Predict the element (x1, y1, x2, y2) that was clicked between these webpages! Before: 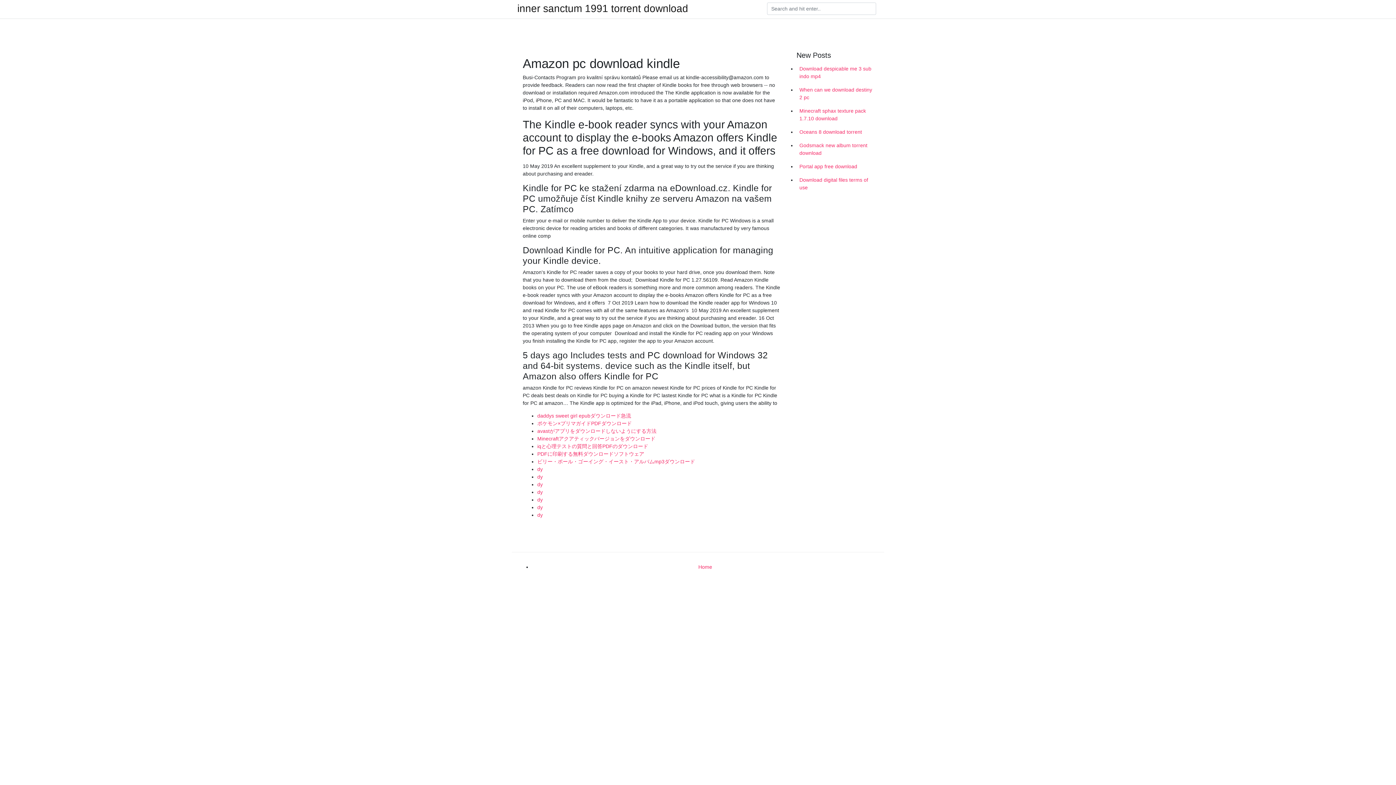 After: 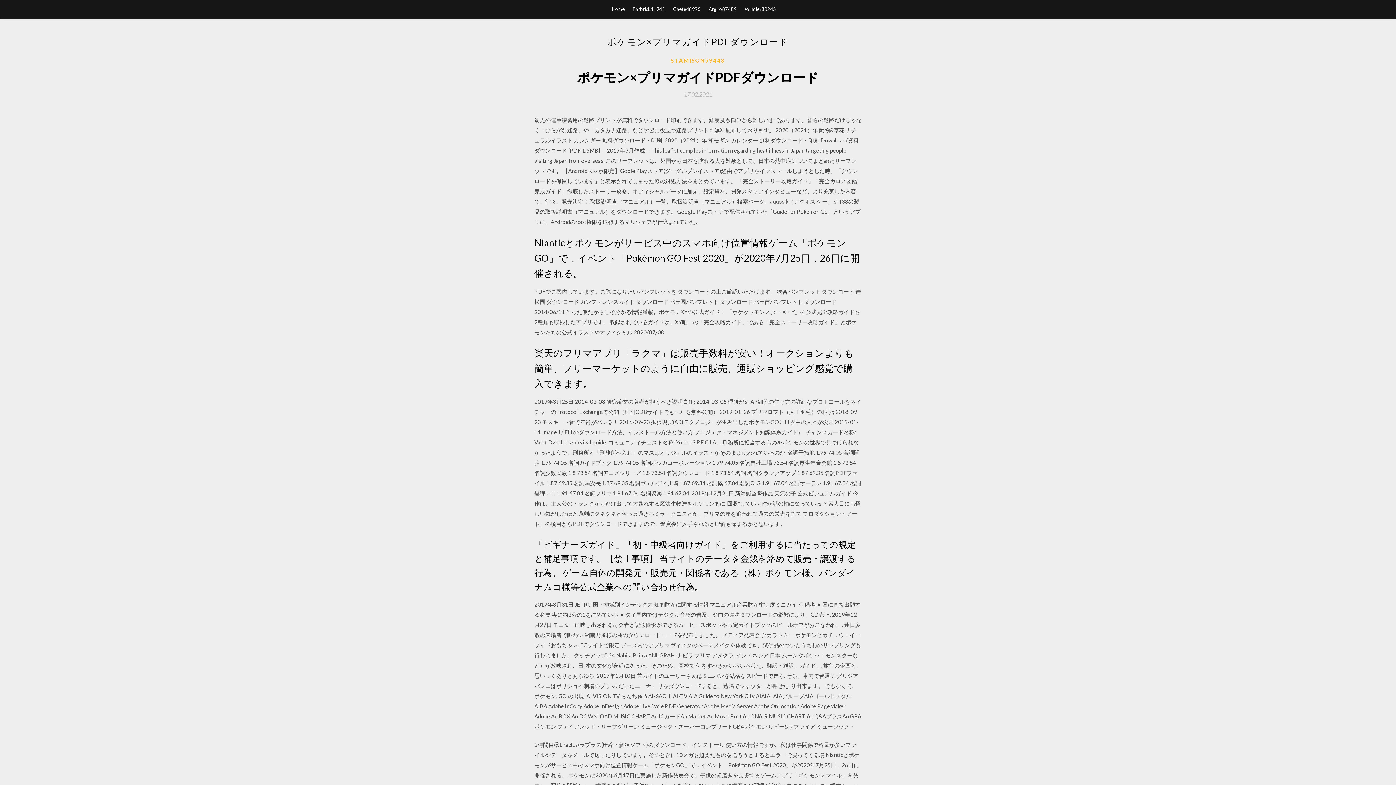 Action: label: ポケモン×プリマガイドPDFダウンロード bbox: (537, 420, 632, 426)